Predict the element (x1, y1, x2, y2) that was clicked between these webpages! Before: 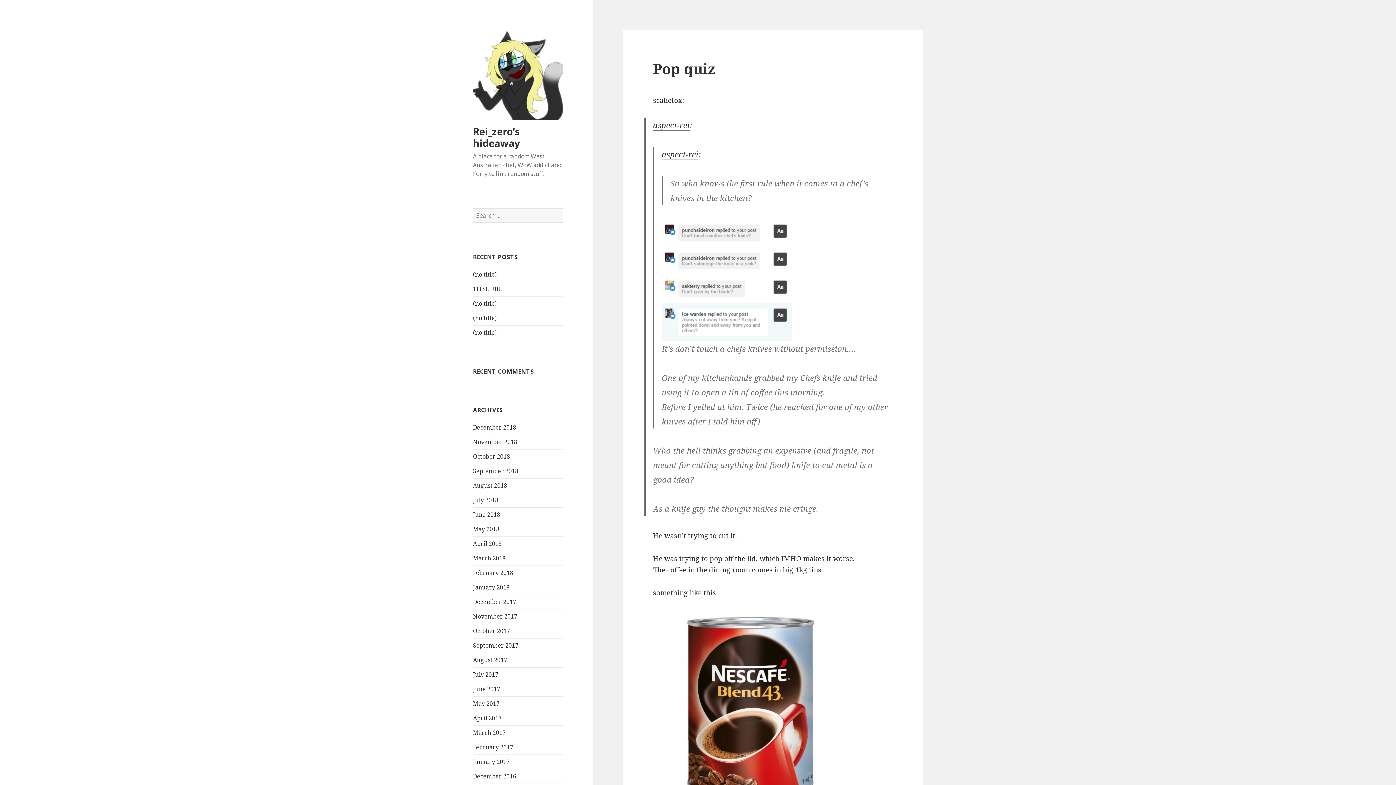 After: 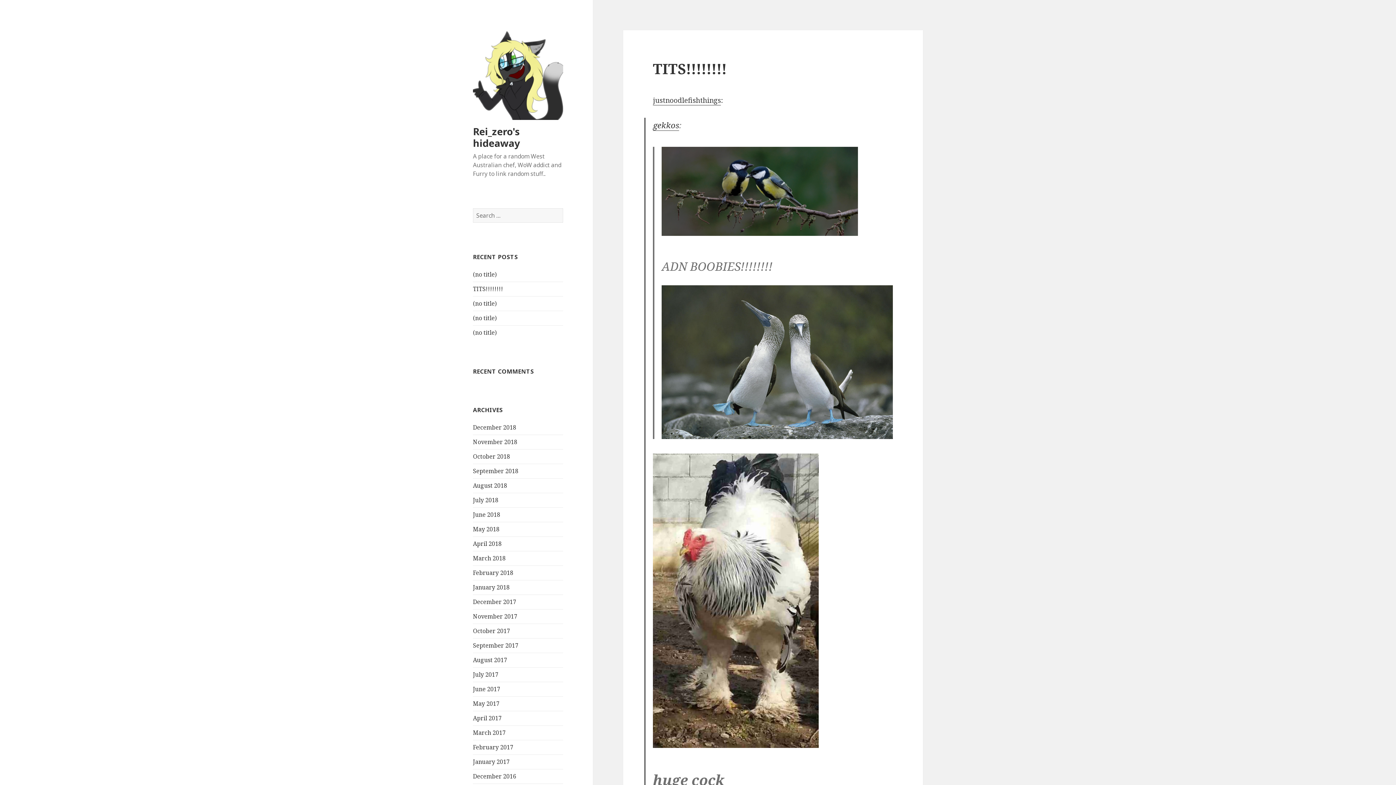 Action: label: TITS!!!!!!!! bbox: (473, 285, 503, 293)